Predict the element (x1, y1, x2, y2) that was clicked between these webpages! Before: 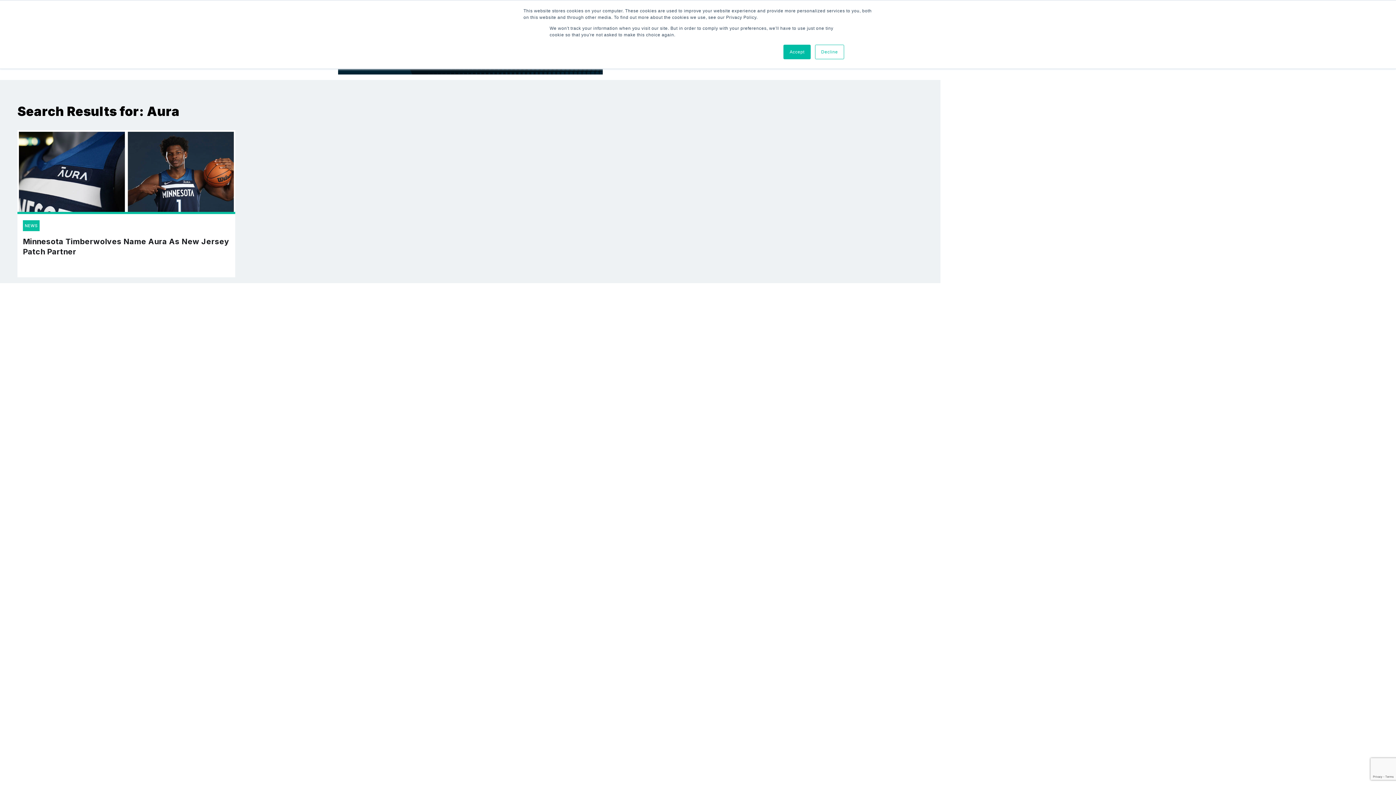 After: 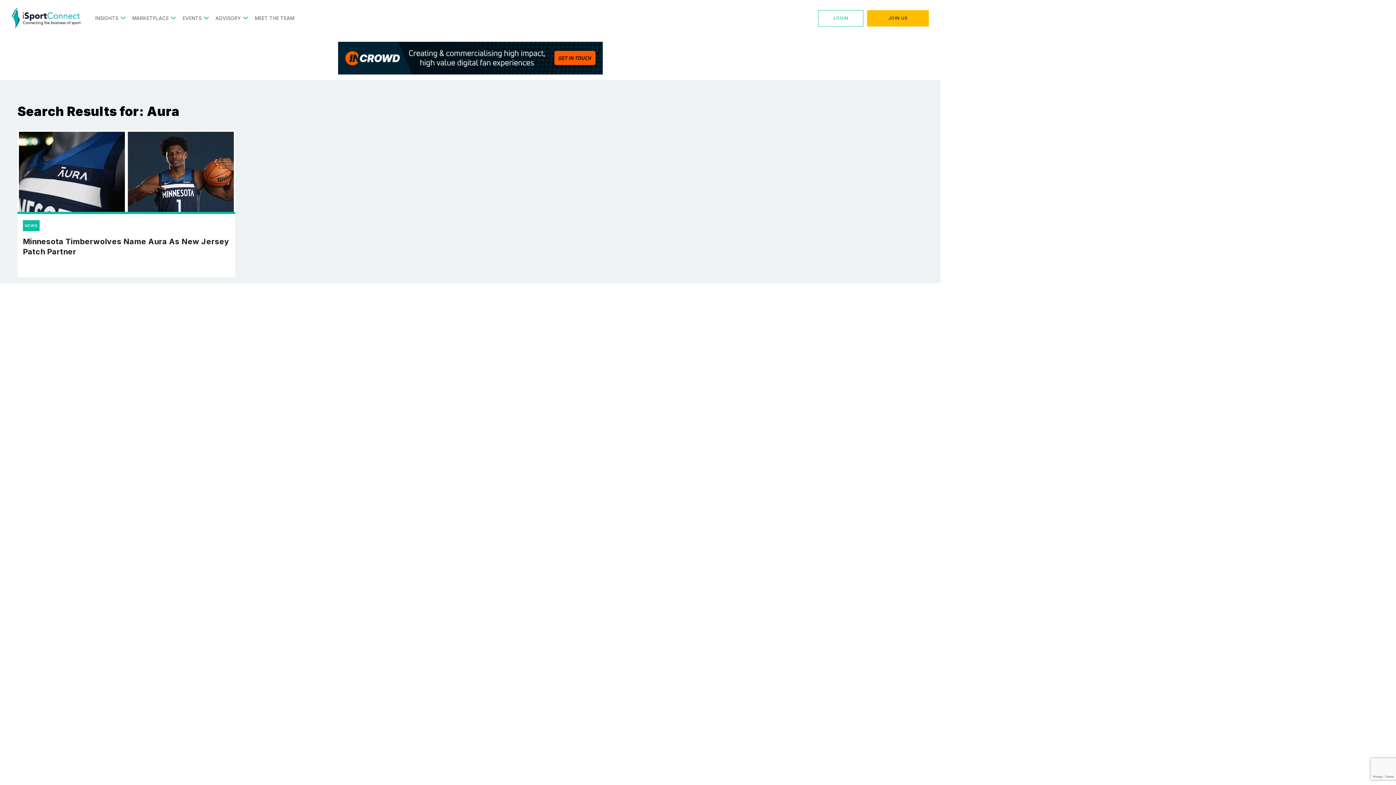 Action: bbox: (783, 44, 810, 59) label: Accept